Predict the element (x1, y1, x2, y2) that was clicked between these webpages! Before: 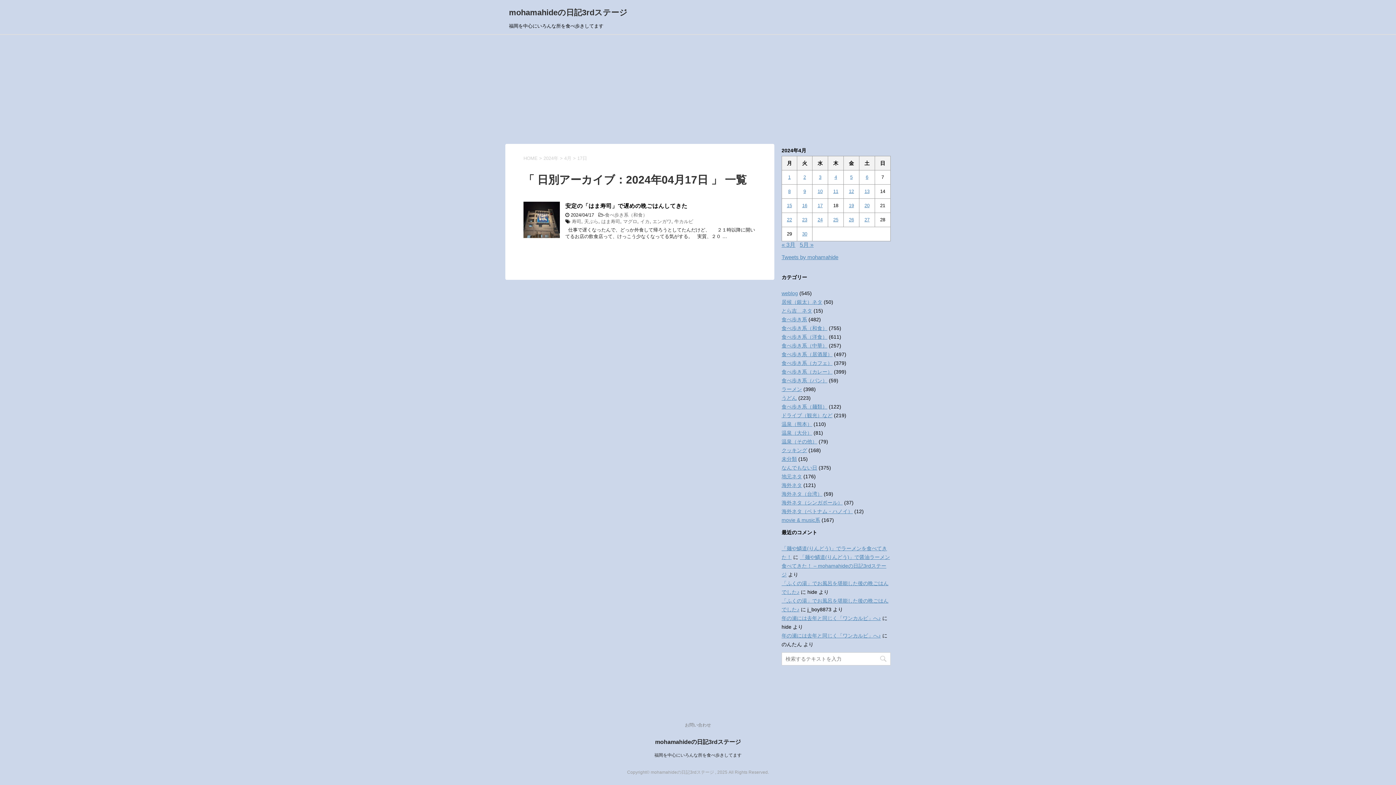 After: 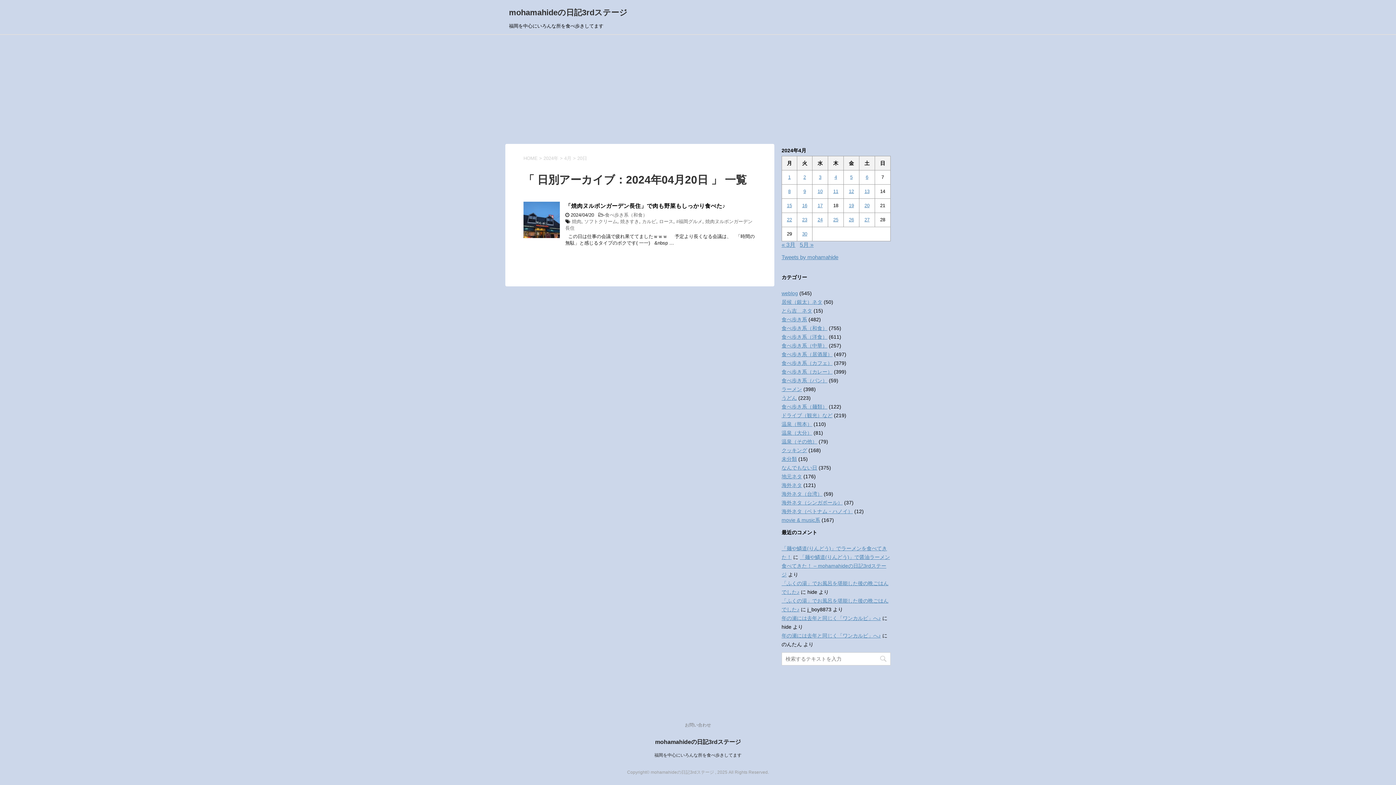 Action: label: 2024年4月20日 に投稿を公開 bbox: (864, 202, 869, 208)